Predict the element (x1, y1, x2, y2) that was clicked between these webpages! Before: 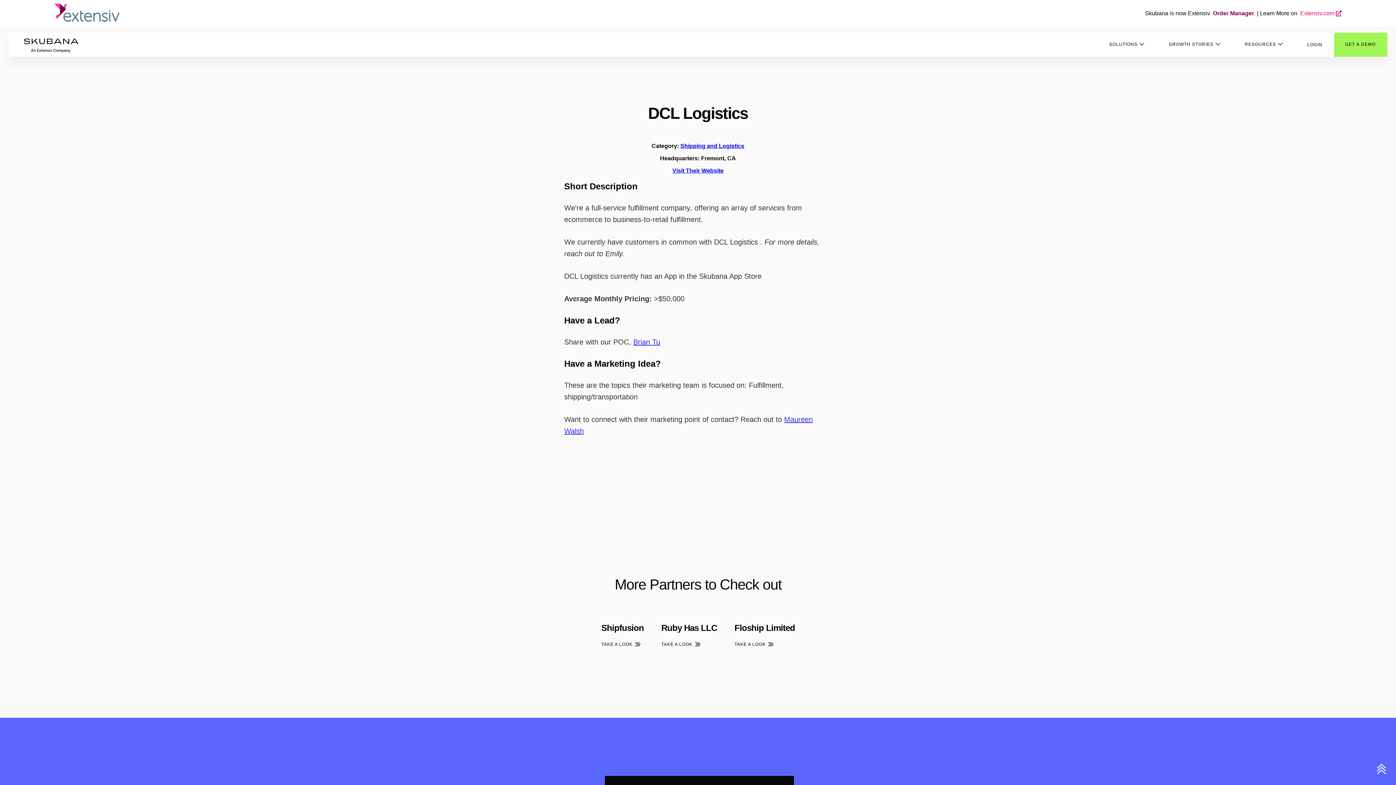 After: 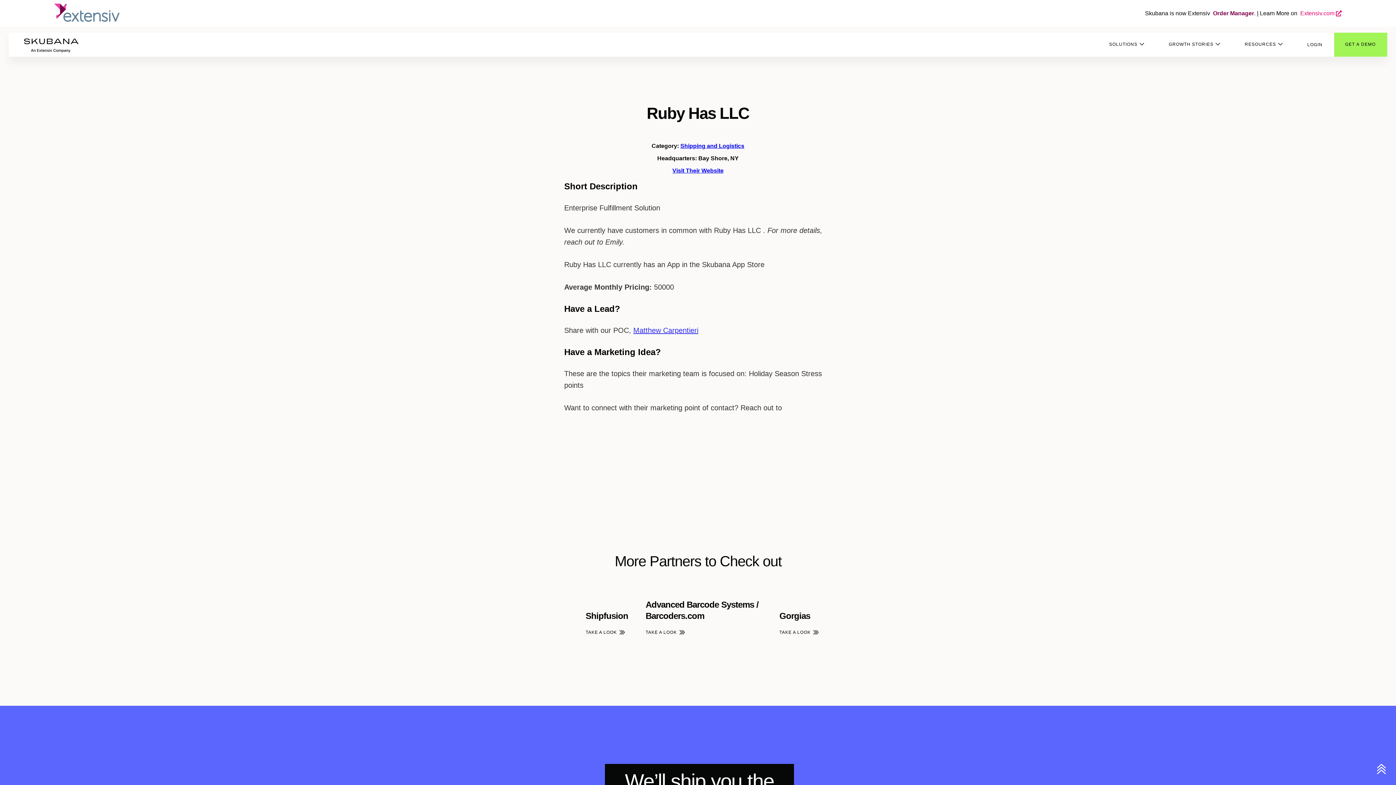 Action: label: TAKE A LOOK bbox: (661, 641, 717, 648)